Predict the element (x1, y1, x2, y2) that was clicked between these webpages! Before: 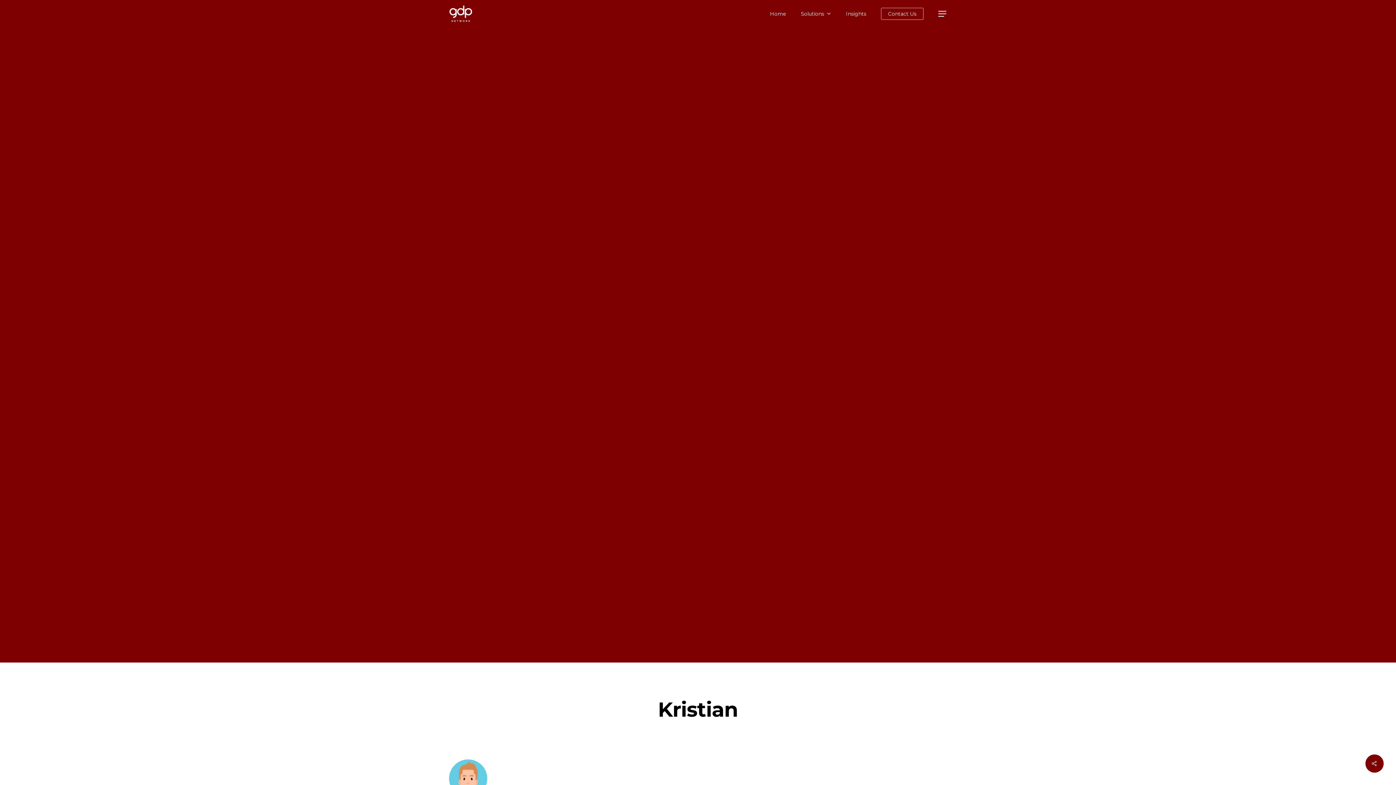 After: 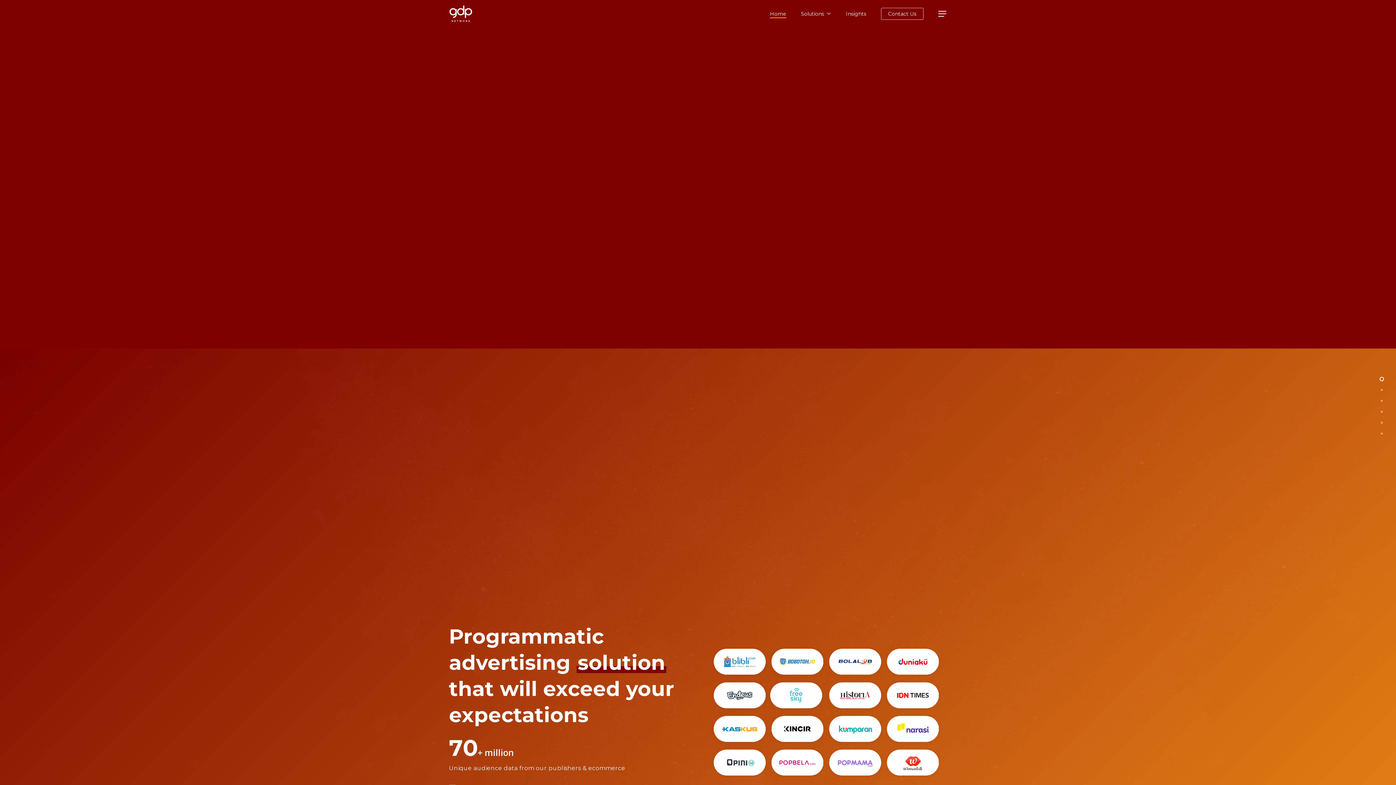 Action: bbox: (770, 10, 786, 17) label: Home